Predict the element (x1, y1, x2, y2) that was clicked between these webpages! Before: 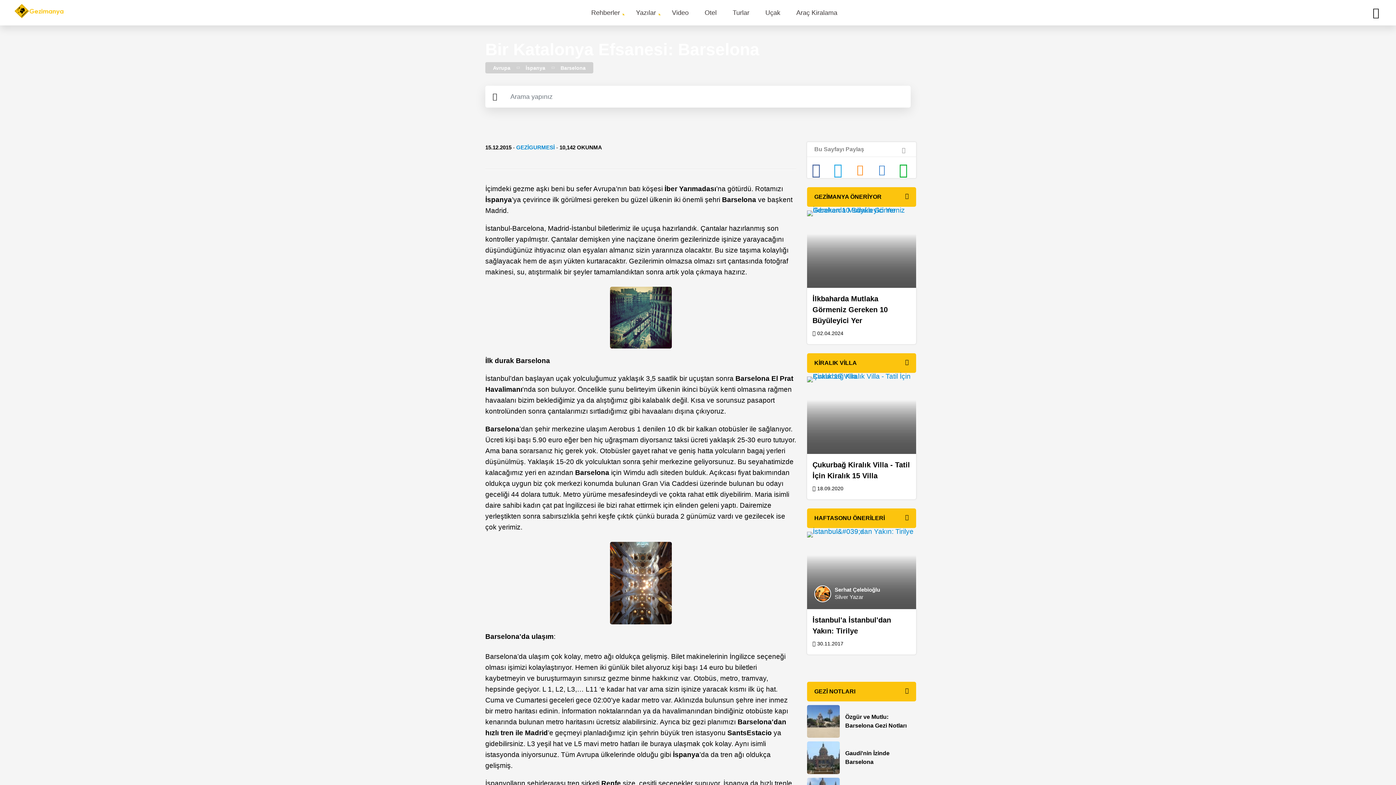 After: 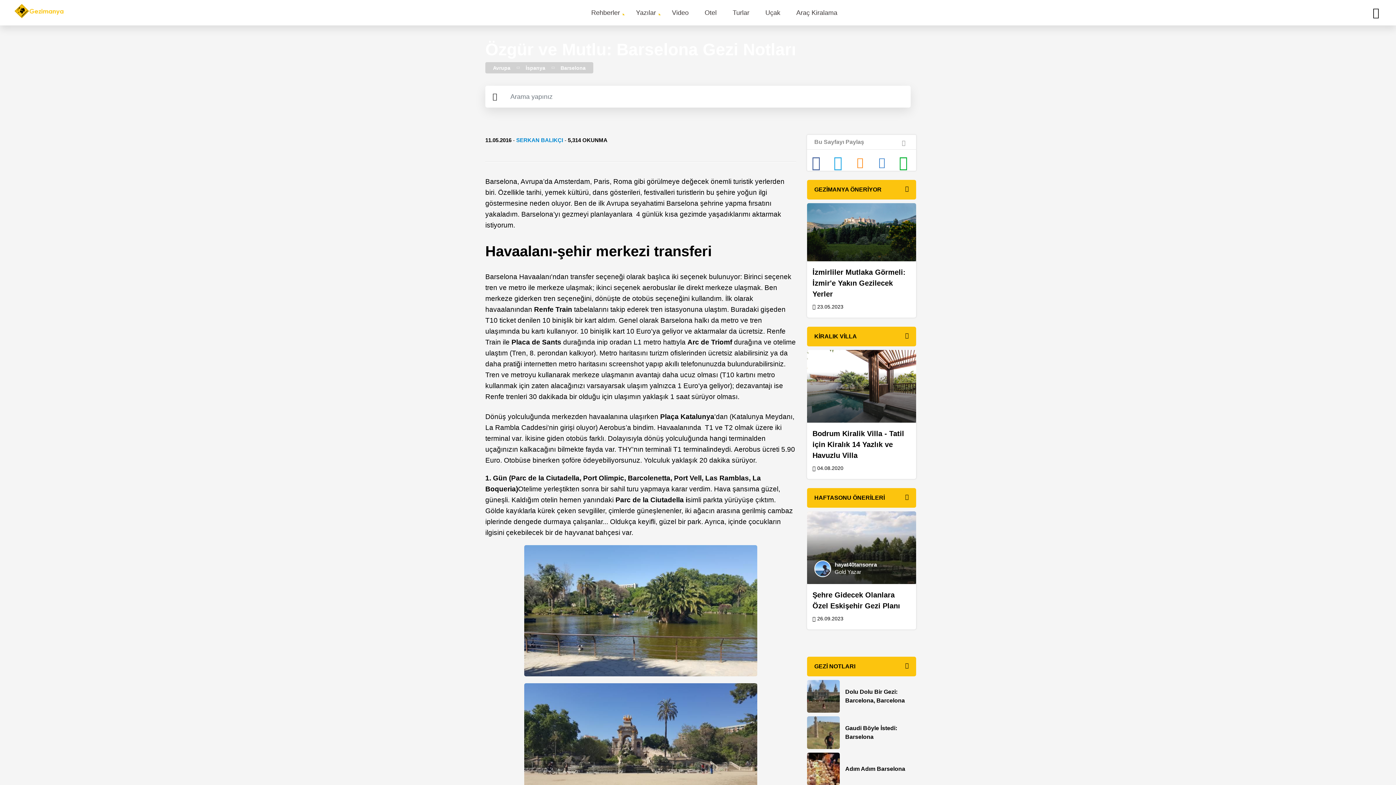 Action: bbox: (807, 705, 840, 738)